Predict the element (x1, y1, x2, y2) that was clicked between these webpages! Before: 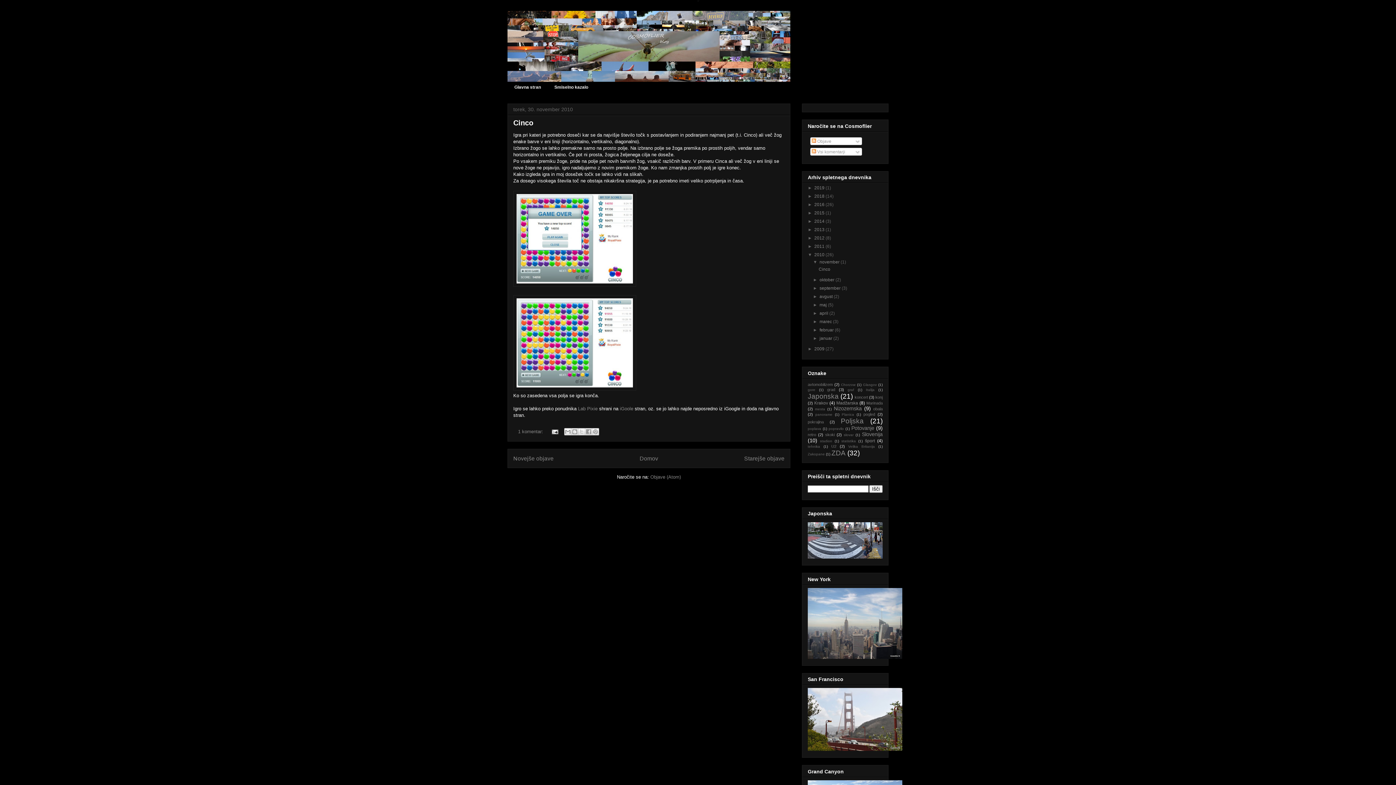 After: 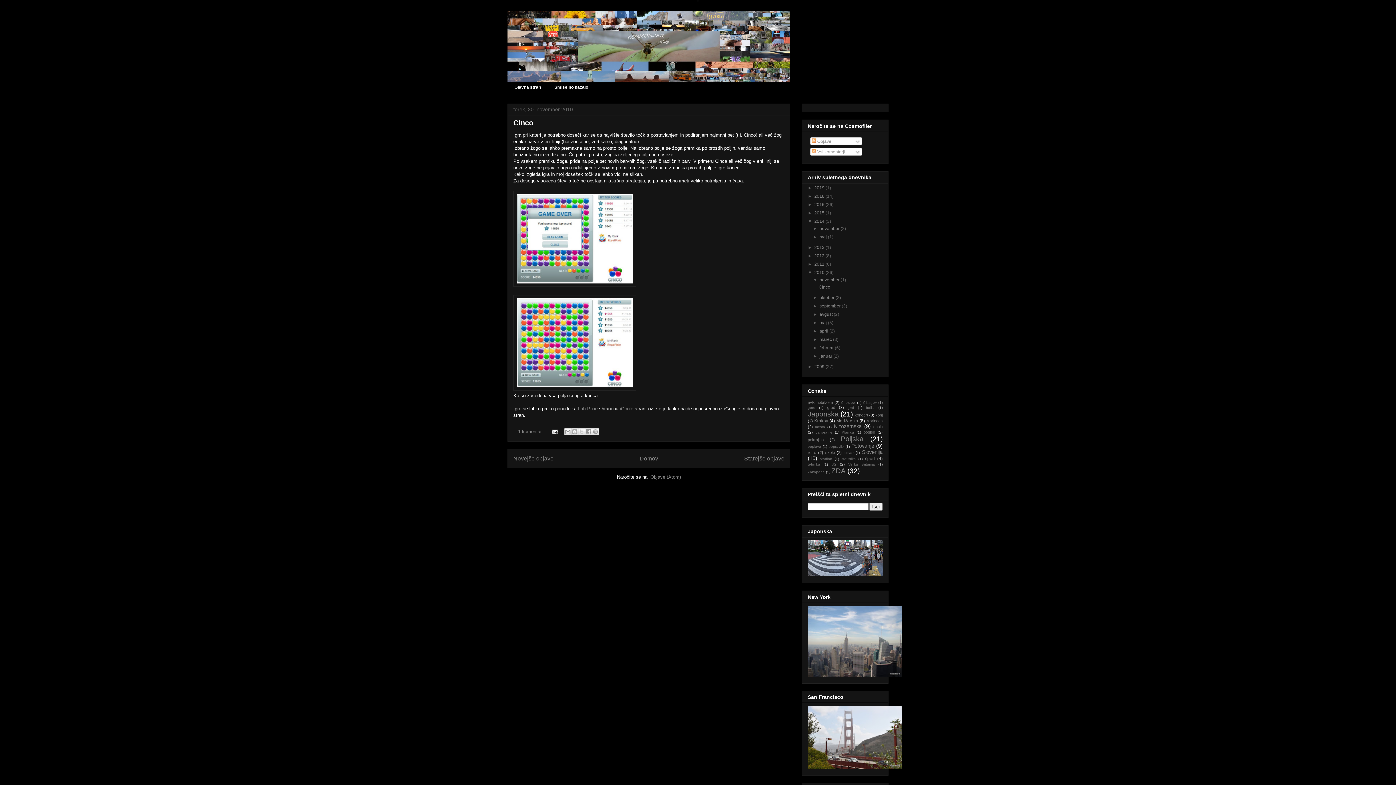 Action: label: ►   bbox: (808, 218, 814, 224)